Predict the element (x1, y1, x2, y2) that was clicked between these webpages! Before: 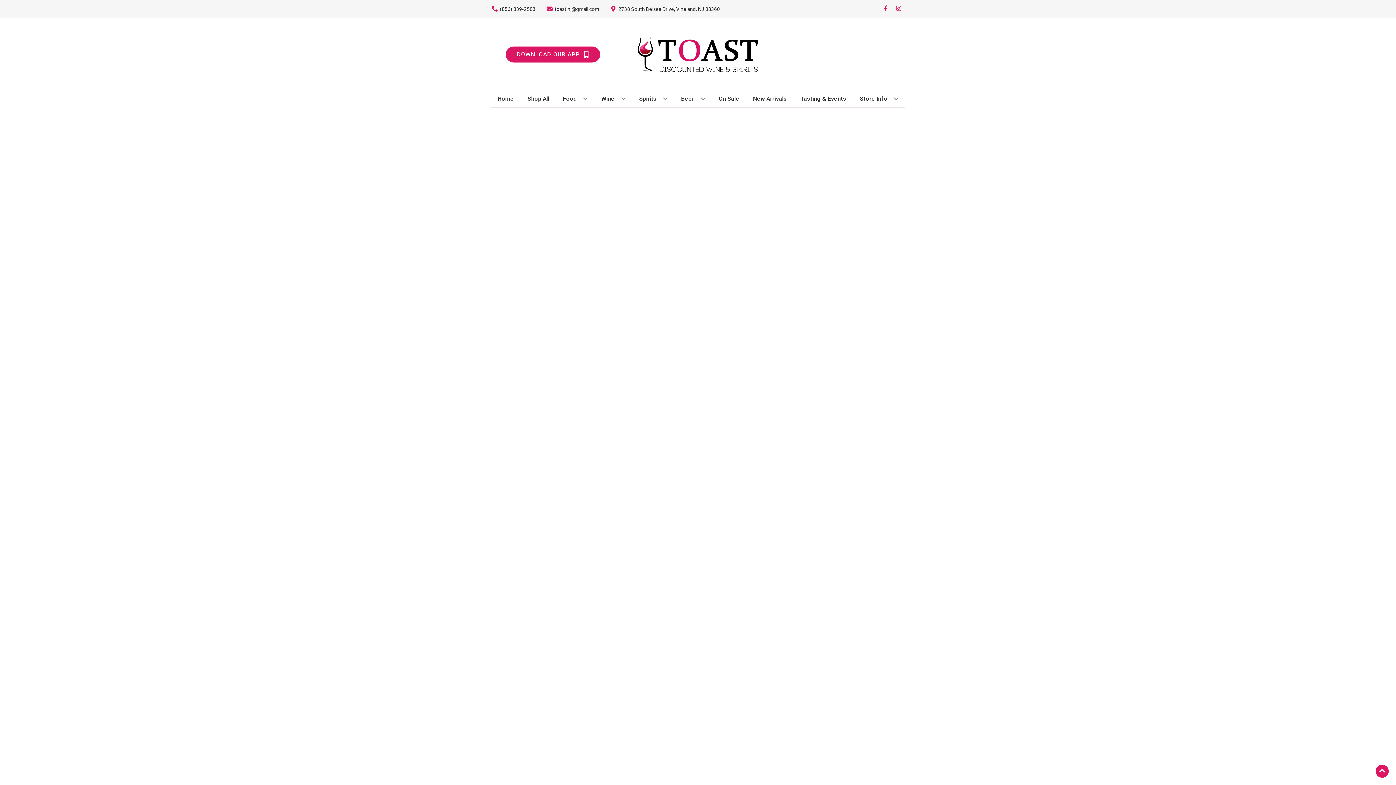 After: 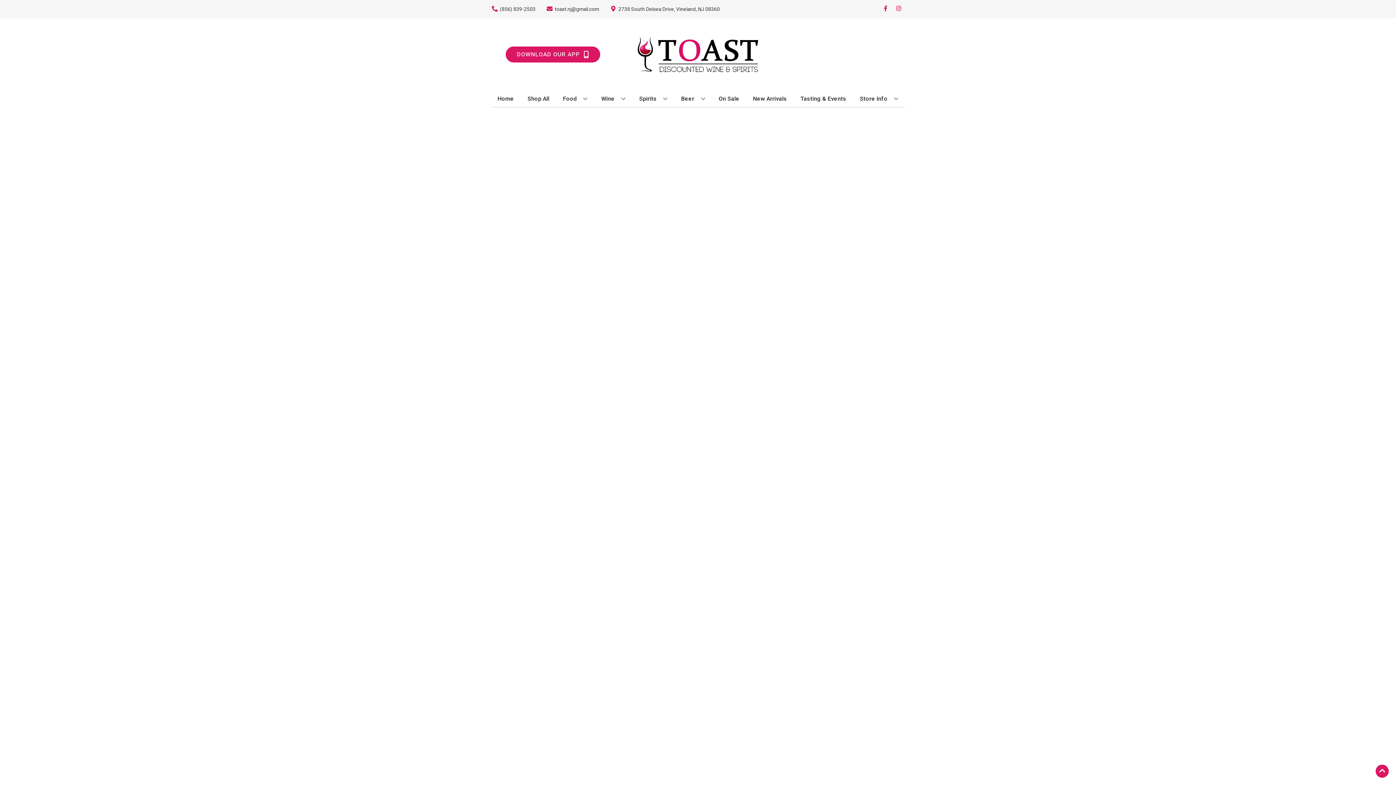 Action: bbox: (716, 90, 742, 106) label: On Sale